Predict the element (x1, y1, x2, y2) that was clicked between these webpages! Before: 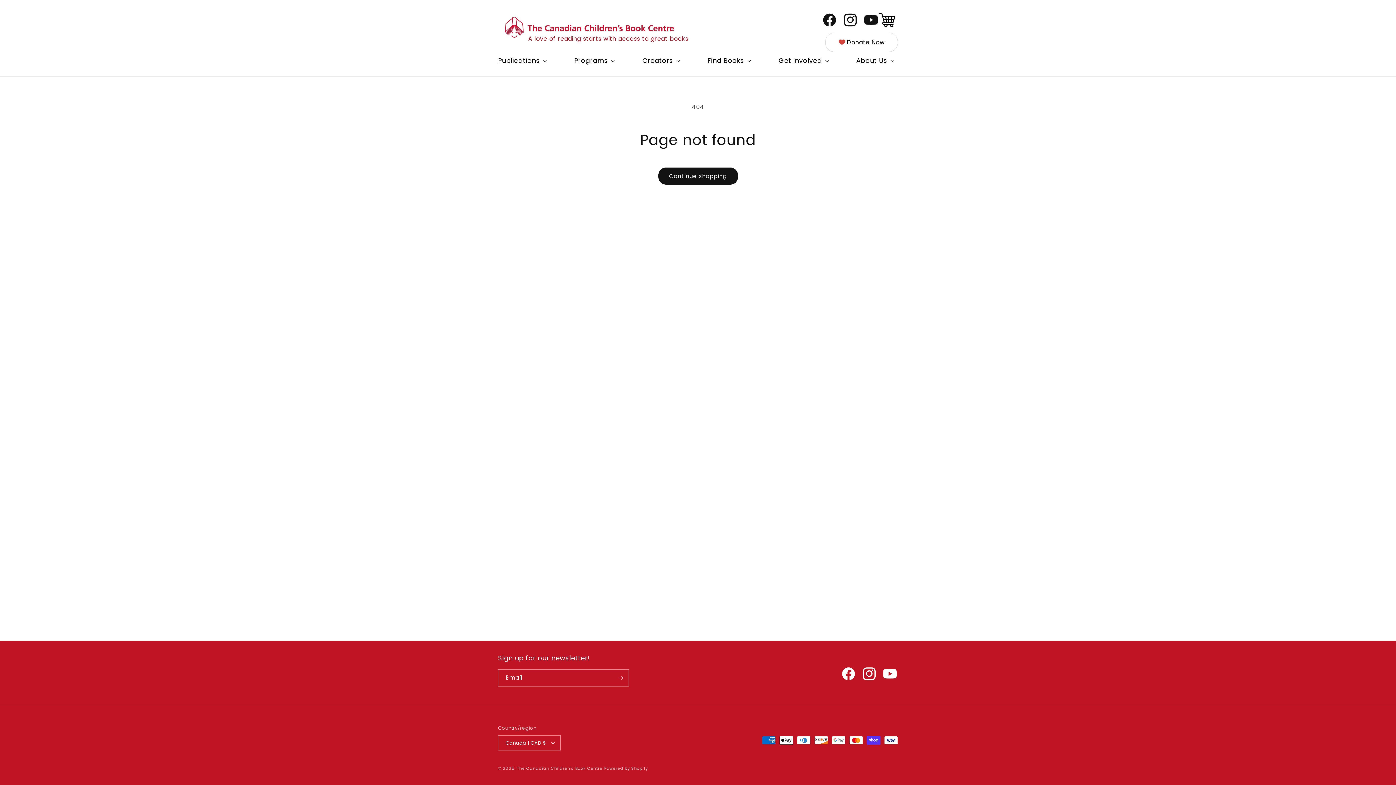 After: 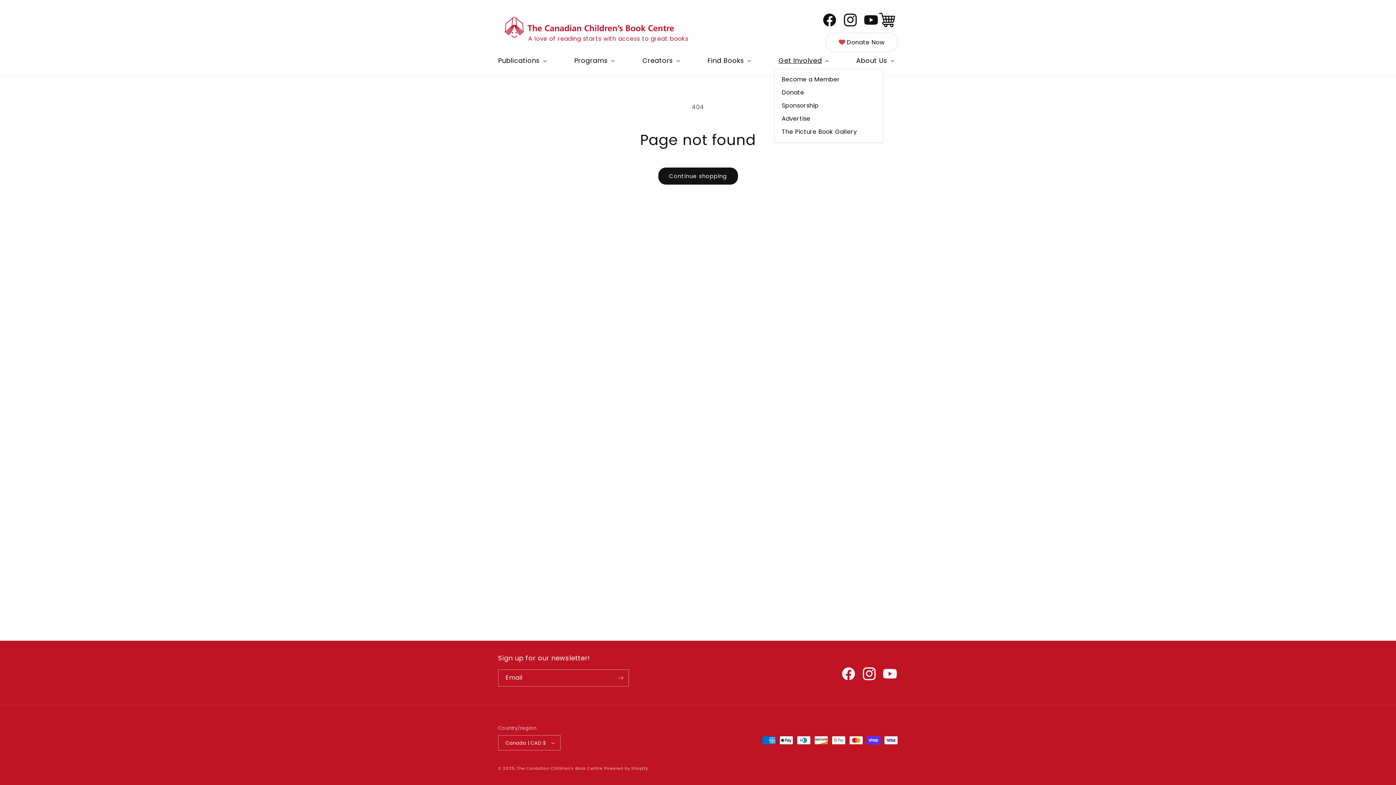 Action: bbox: (774, 52, 831, 69) label: Get Involved